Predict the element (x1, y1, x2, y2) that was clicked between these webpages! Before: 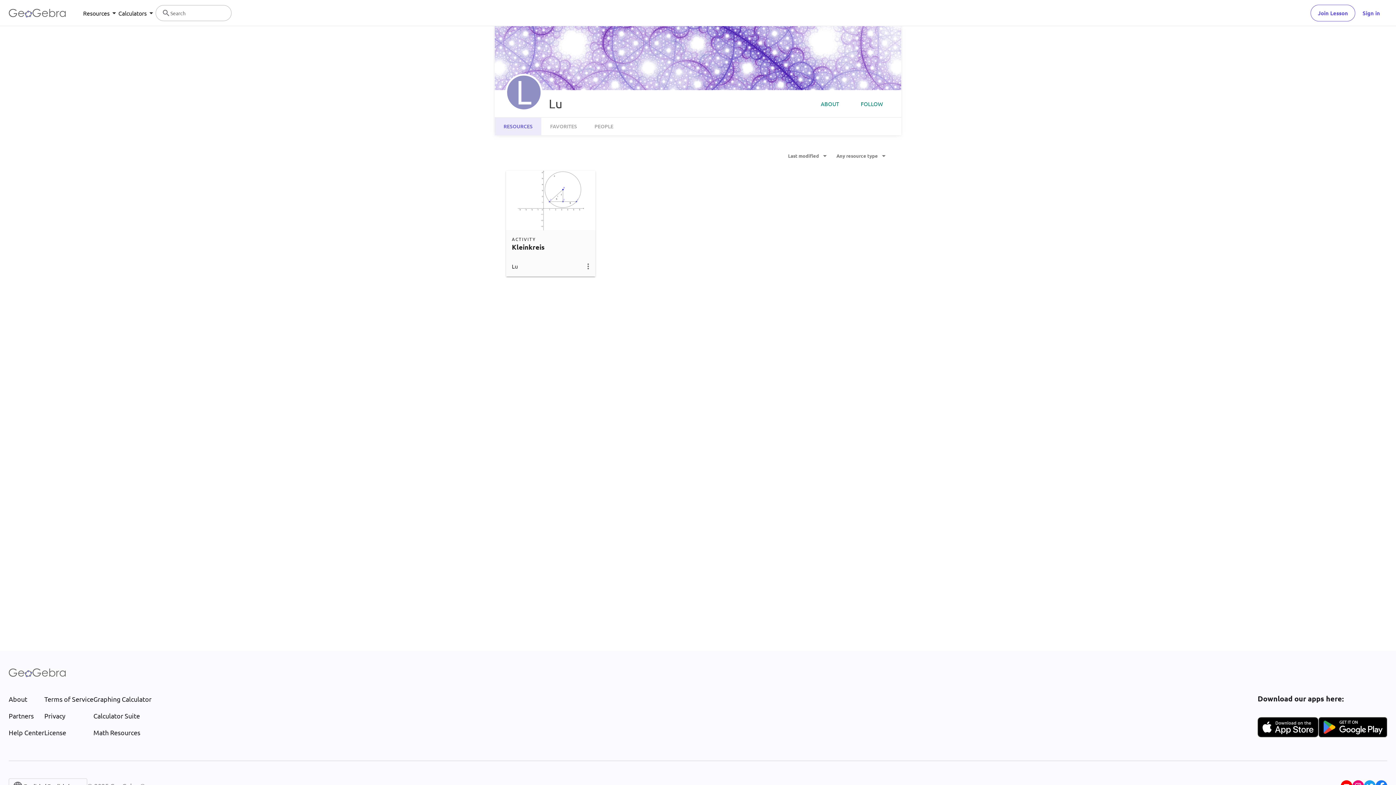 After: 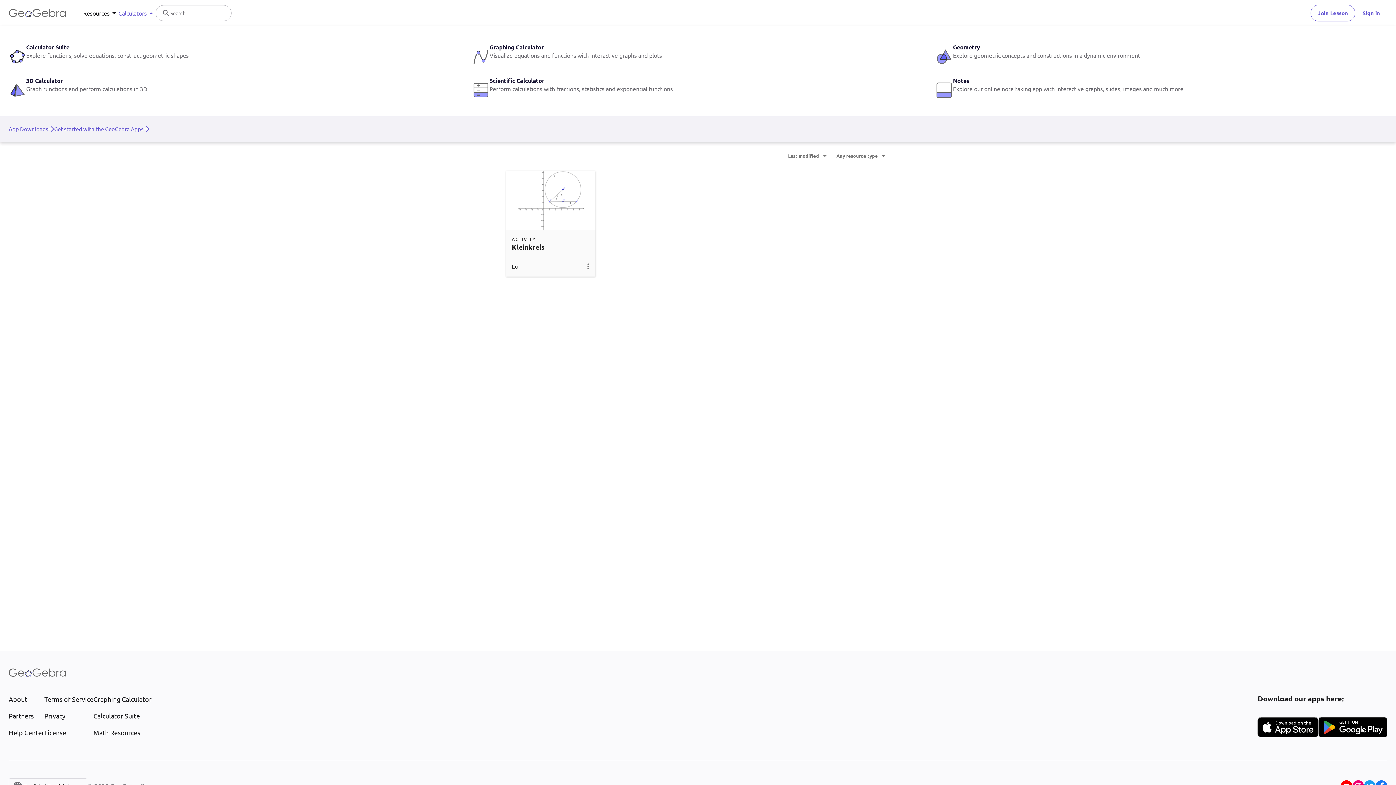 Action: label: Calculators bbox: (118, 8, 155, 17)